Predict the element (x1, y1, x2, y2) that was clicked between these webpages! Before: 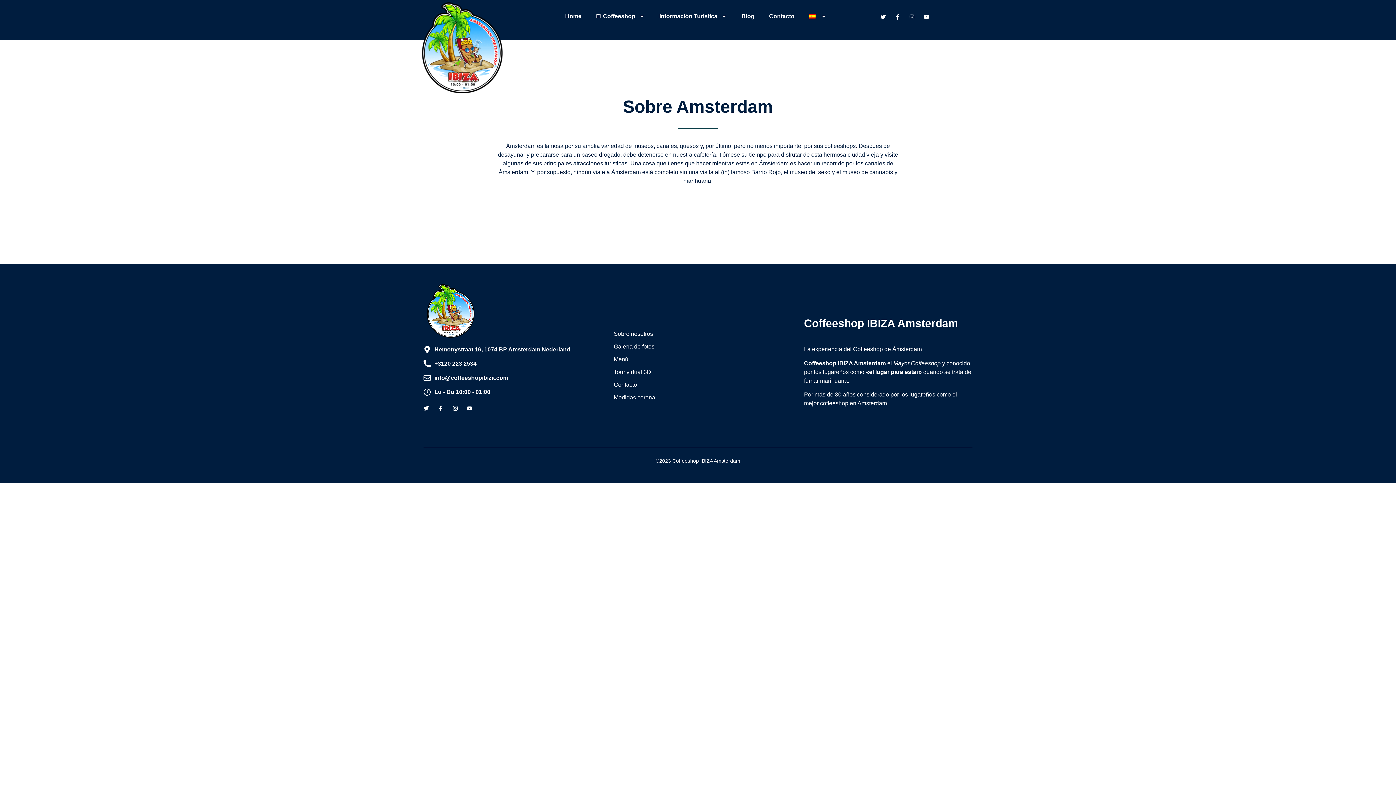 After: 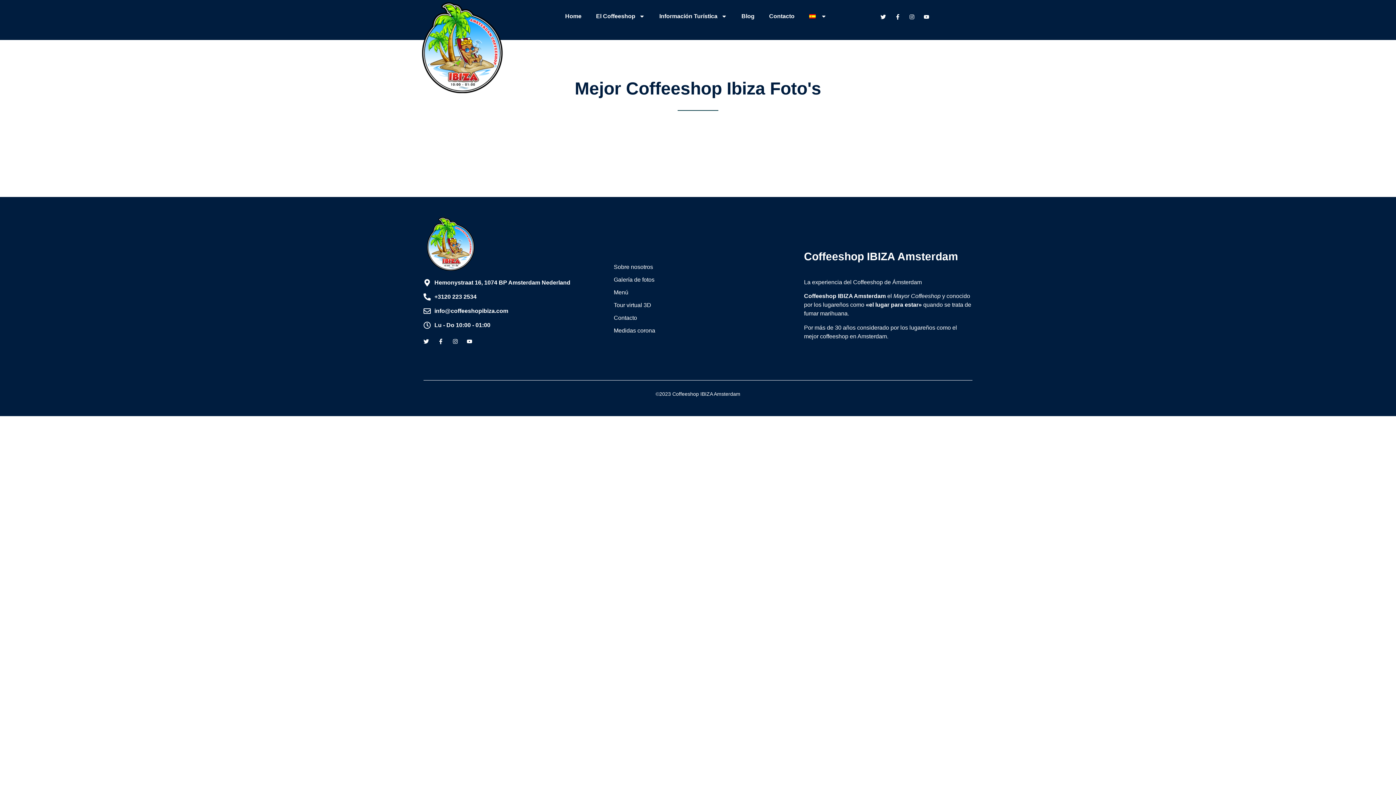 Action: label: Galería de fotos bbox: (613, 342, 782, 351)